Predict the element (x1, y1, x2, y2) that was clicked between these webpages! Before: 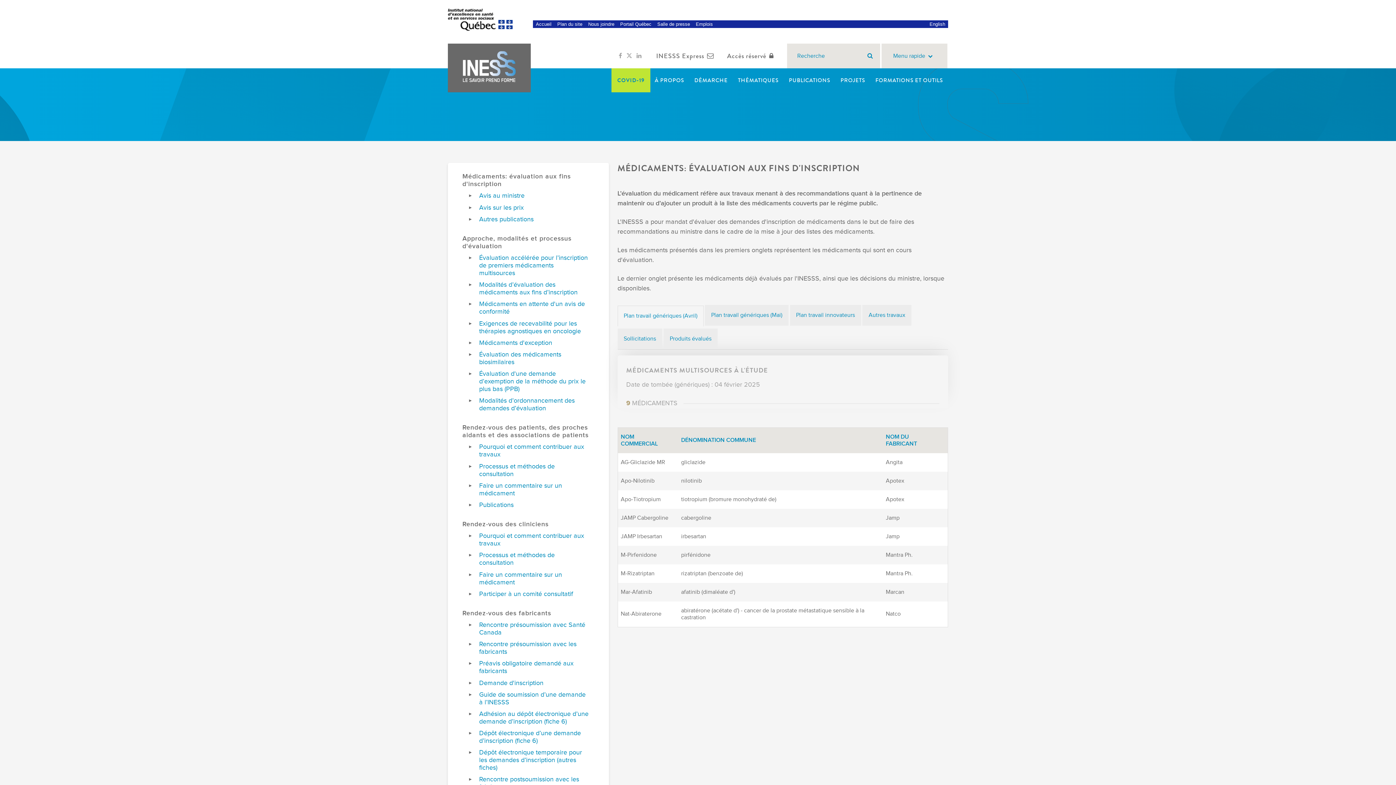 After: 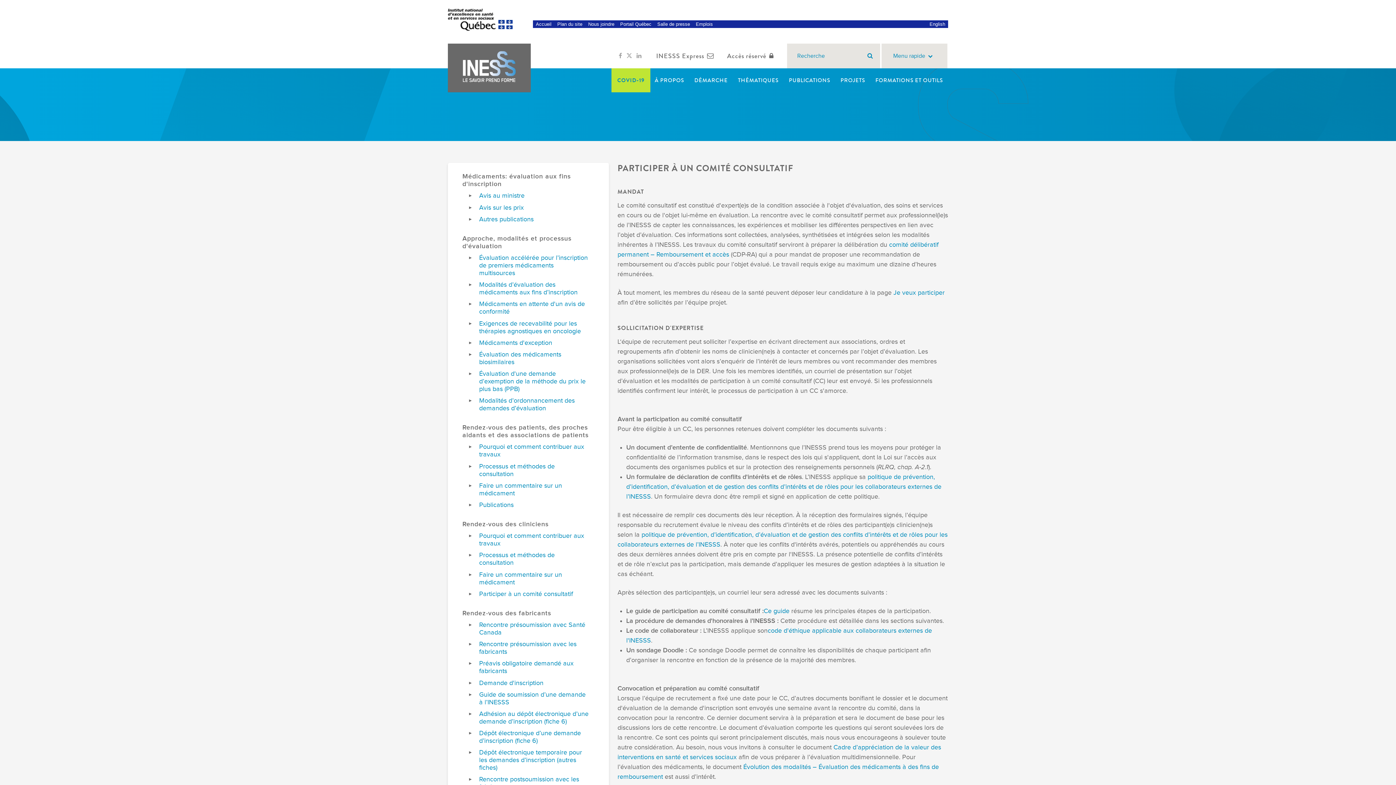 Action: label: Participer à un comité consultatif bbox: (479, 590, 590, 598)